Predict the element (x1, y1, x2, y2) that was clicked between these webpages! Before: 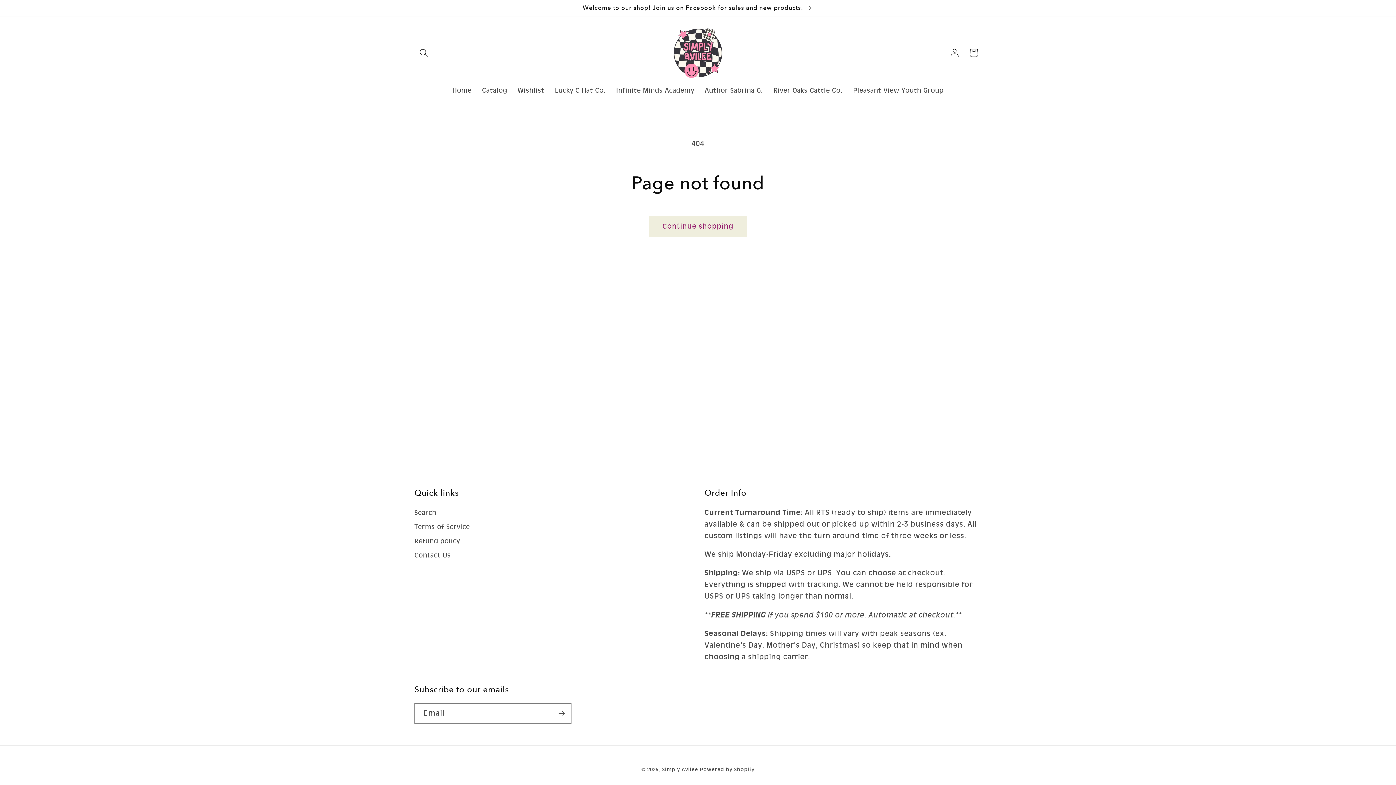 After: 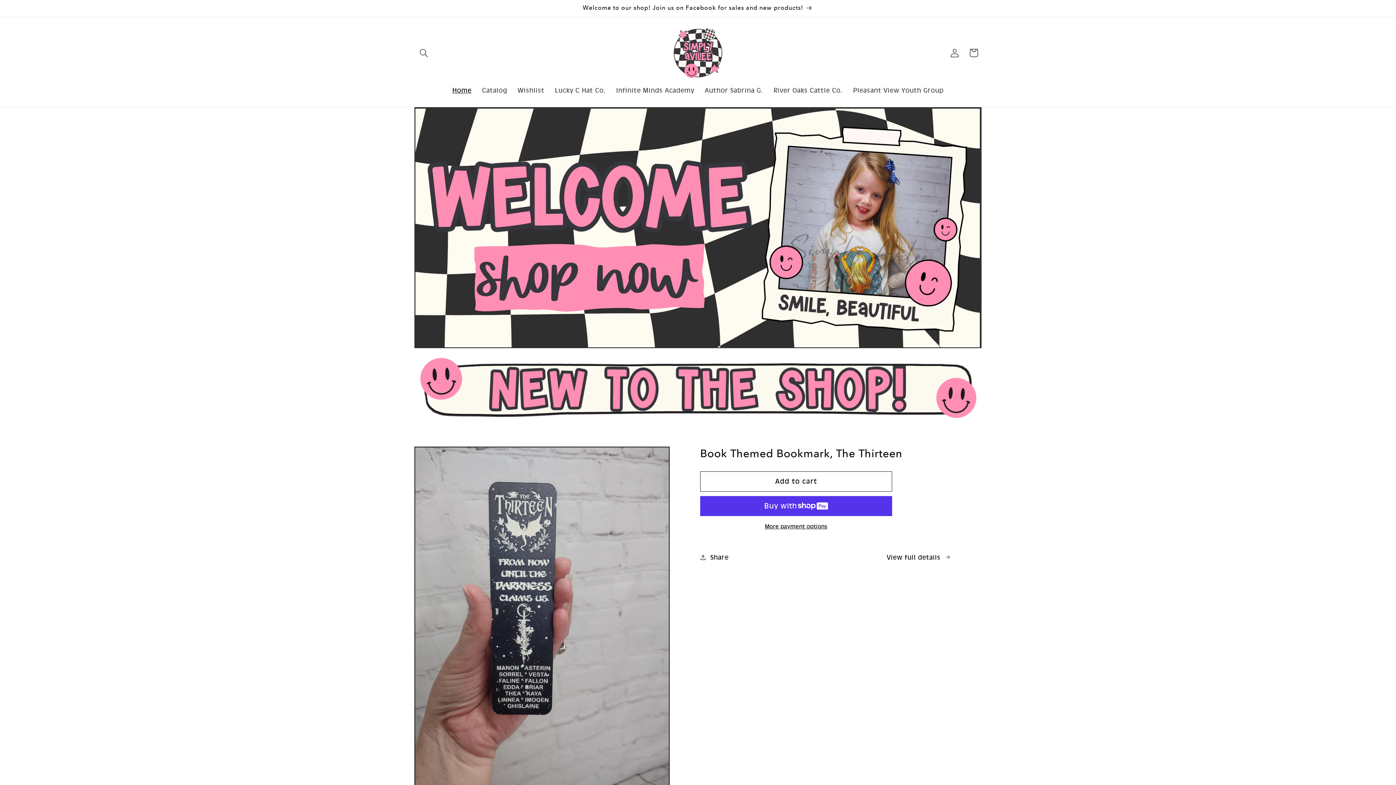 Action: label: Home bbox: (447, 81, 476, 99)